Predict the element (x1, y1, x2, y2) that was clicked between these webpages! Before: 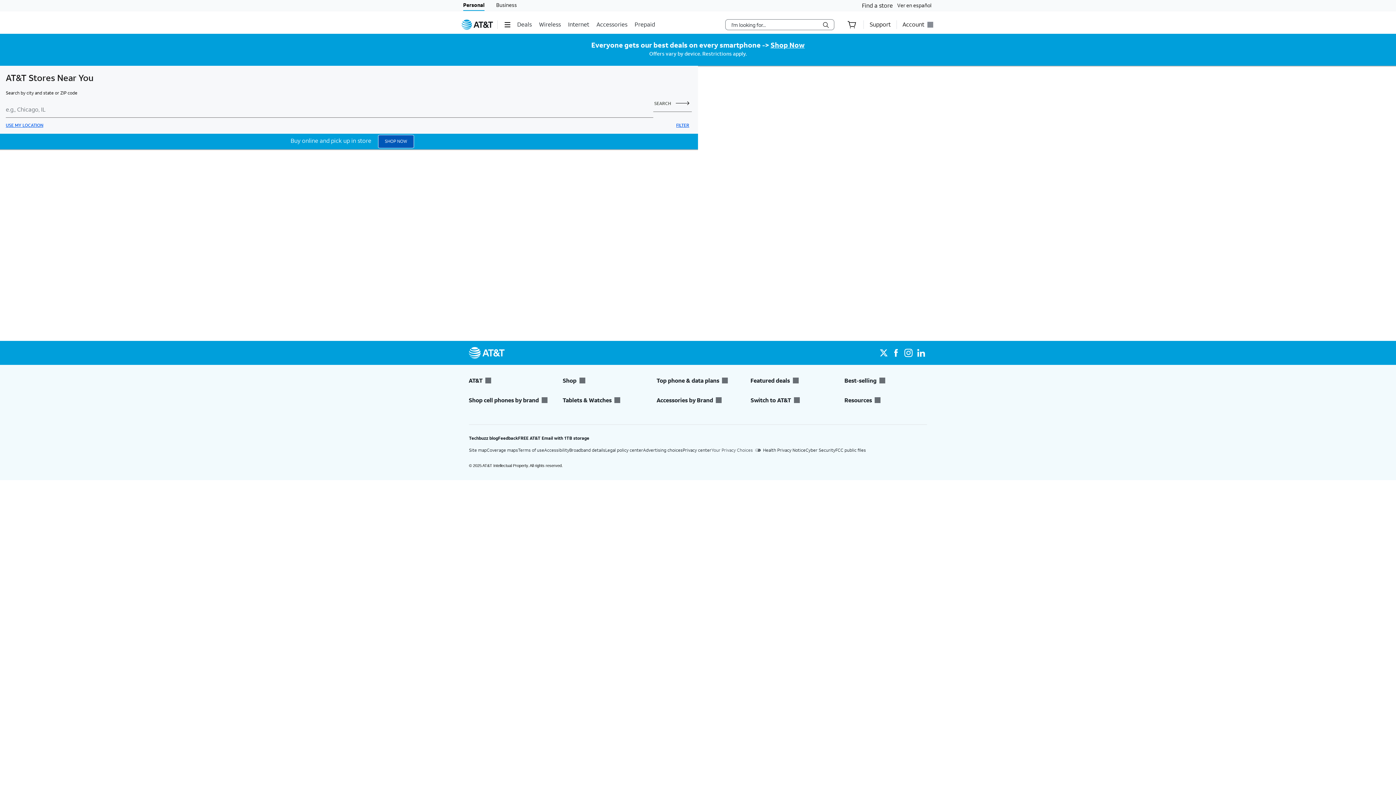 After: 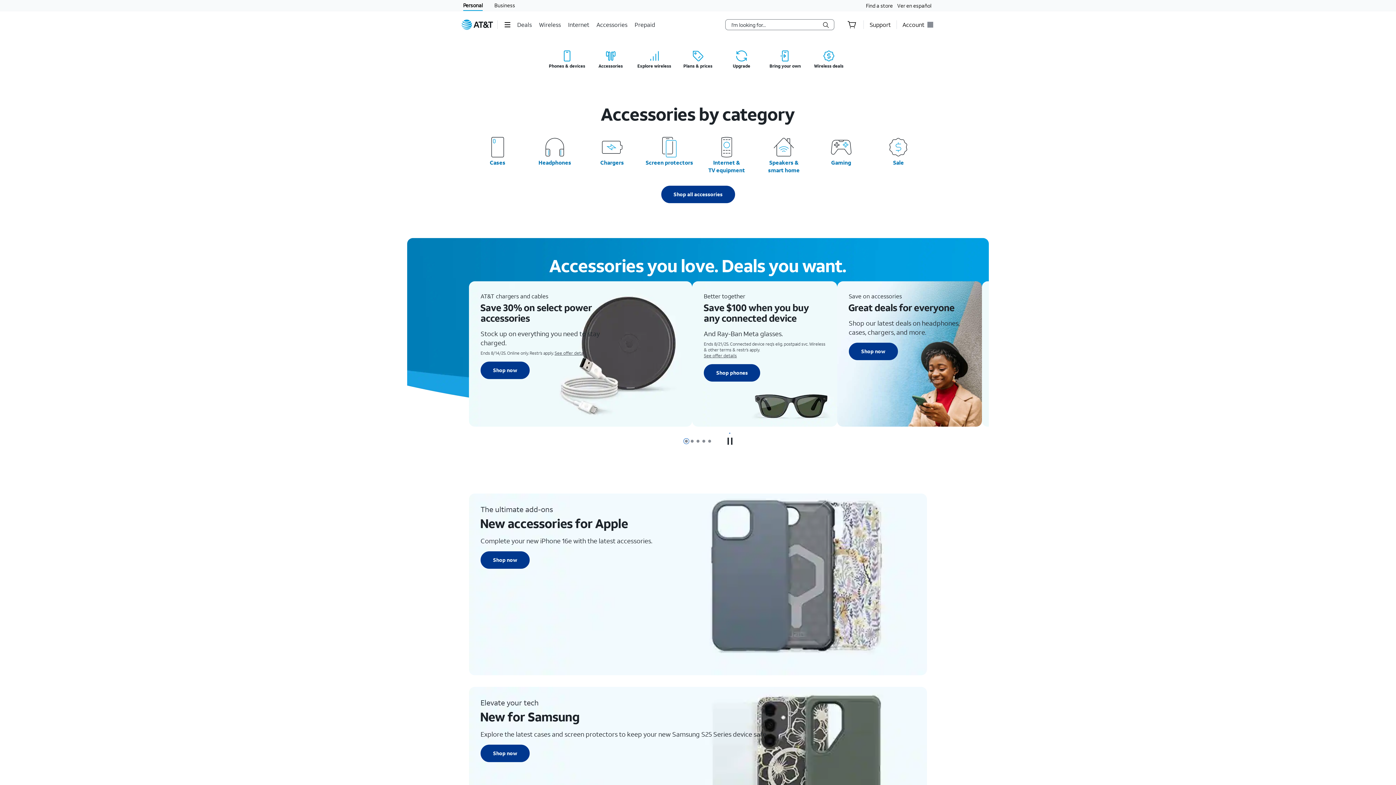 Action: bbox: (596, 15, 629, 33) label: Accessories